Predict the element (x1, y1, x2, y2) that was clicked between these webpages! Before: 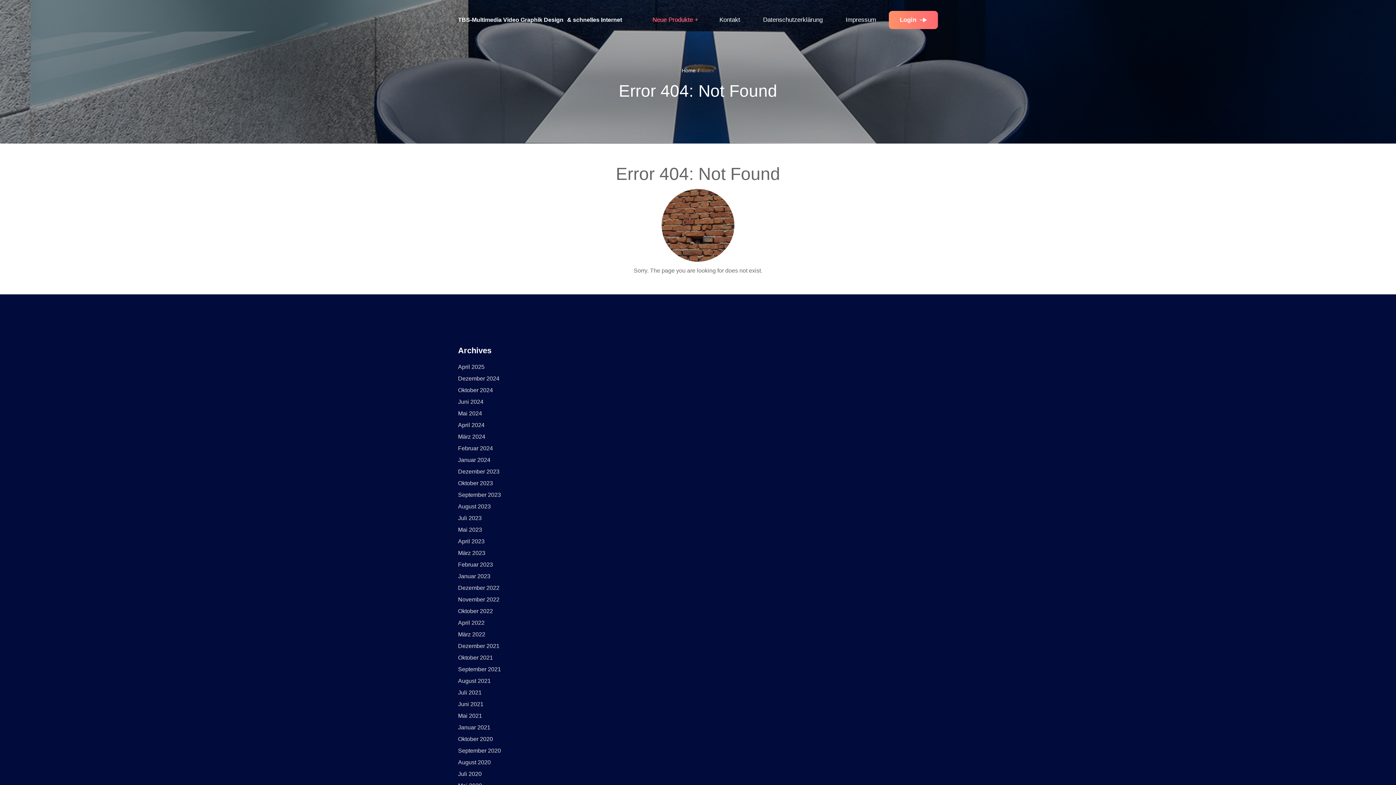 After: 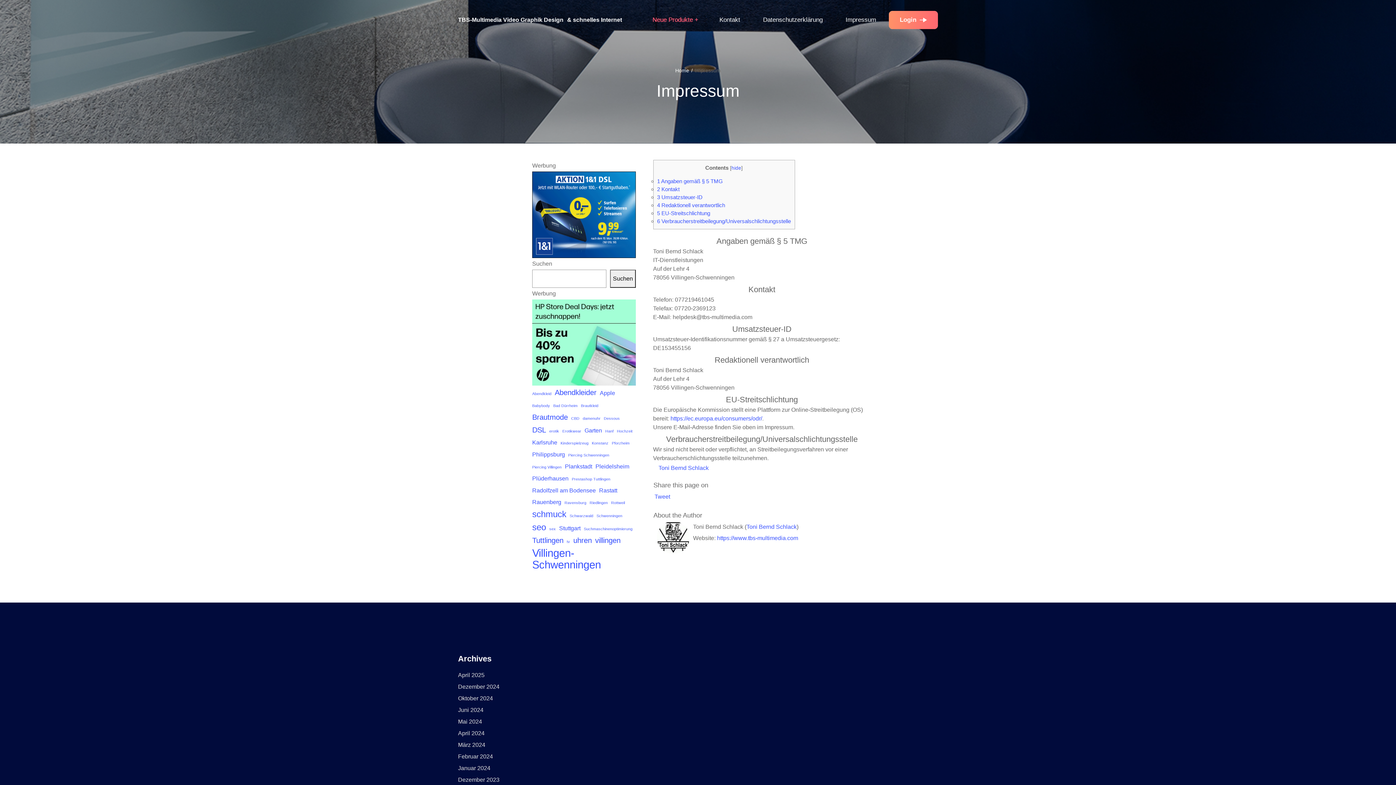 Action: bbox: (845, 14, 878, 25) label: Impressum